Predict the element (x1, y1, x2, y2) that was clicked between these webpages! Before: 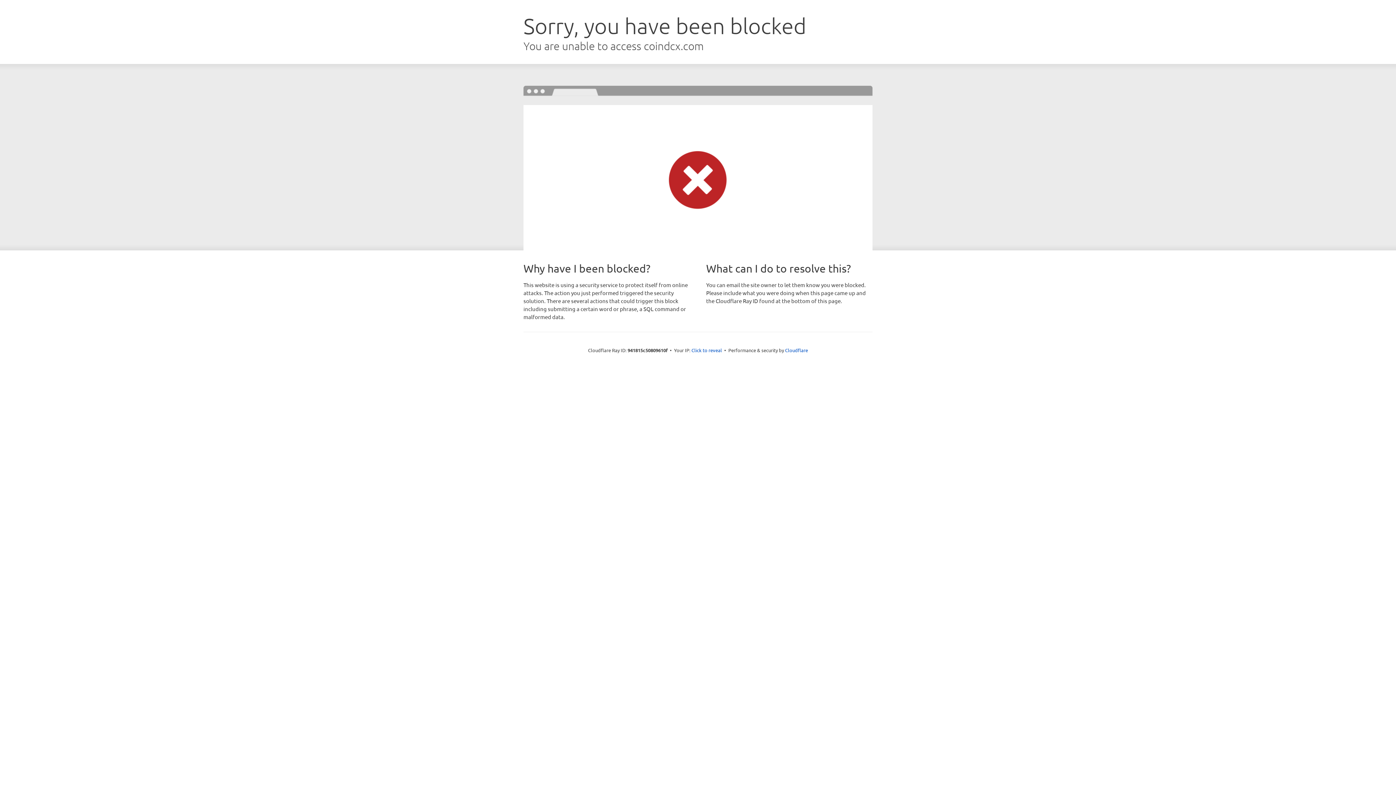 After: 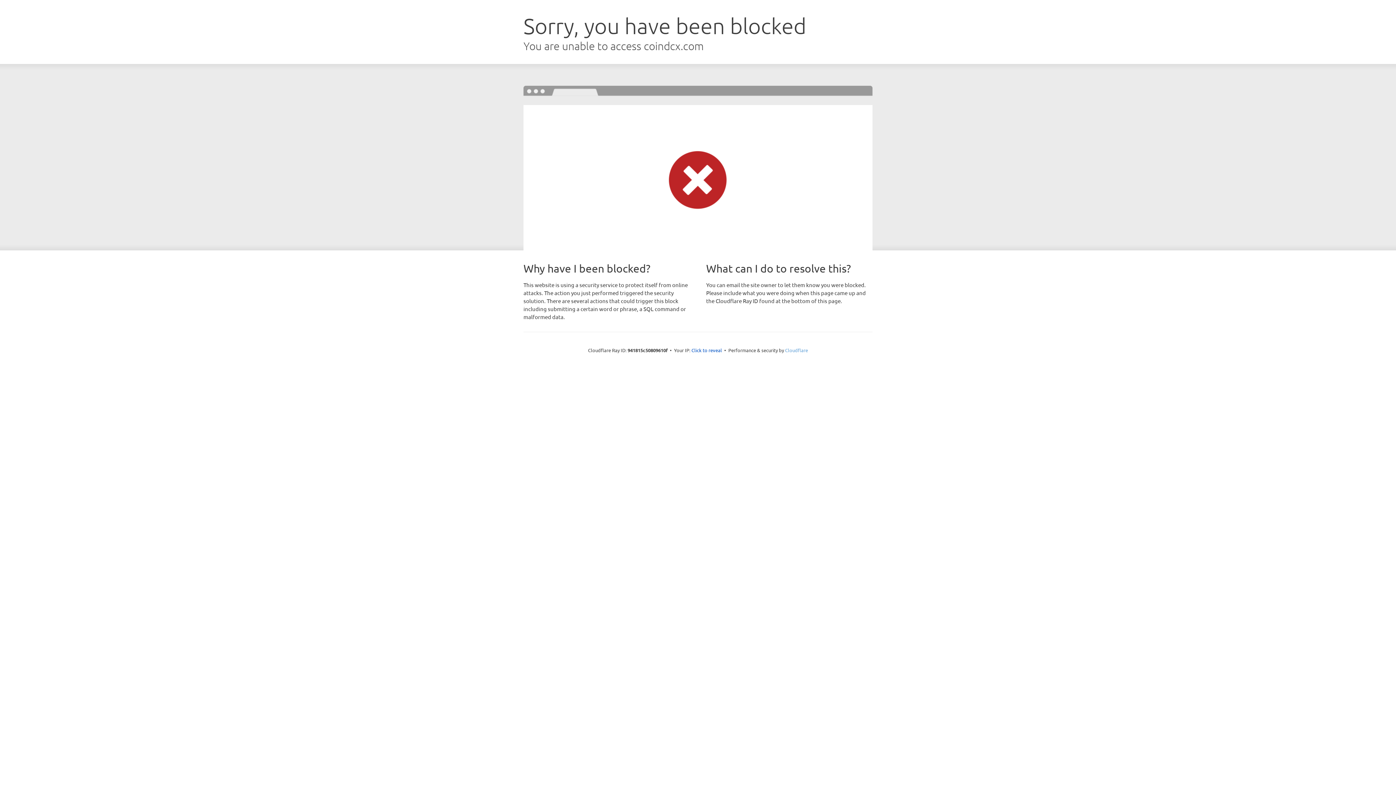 Action: bbox: (785, 347, 808, 353) label: Cloudflare